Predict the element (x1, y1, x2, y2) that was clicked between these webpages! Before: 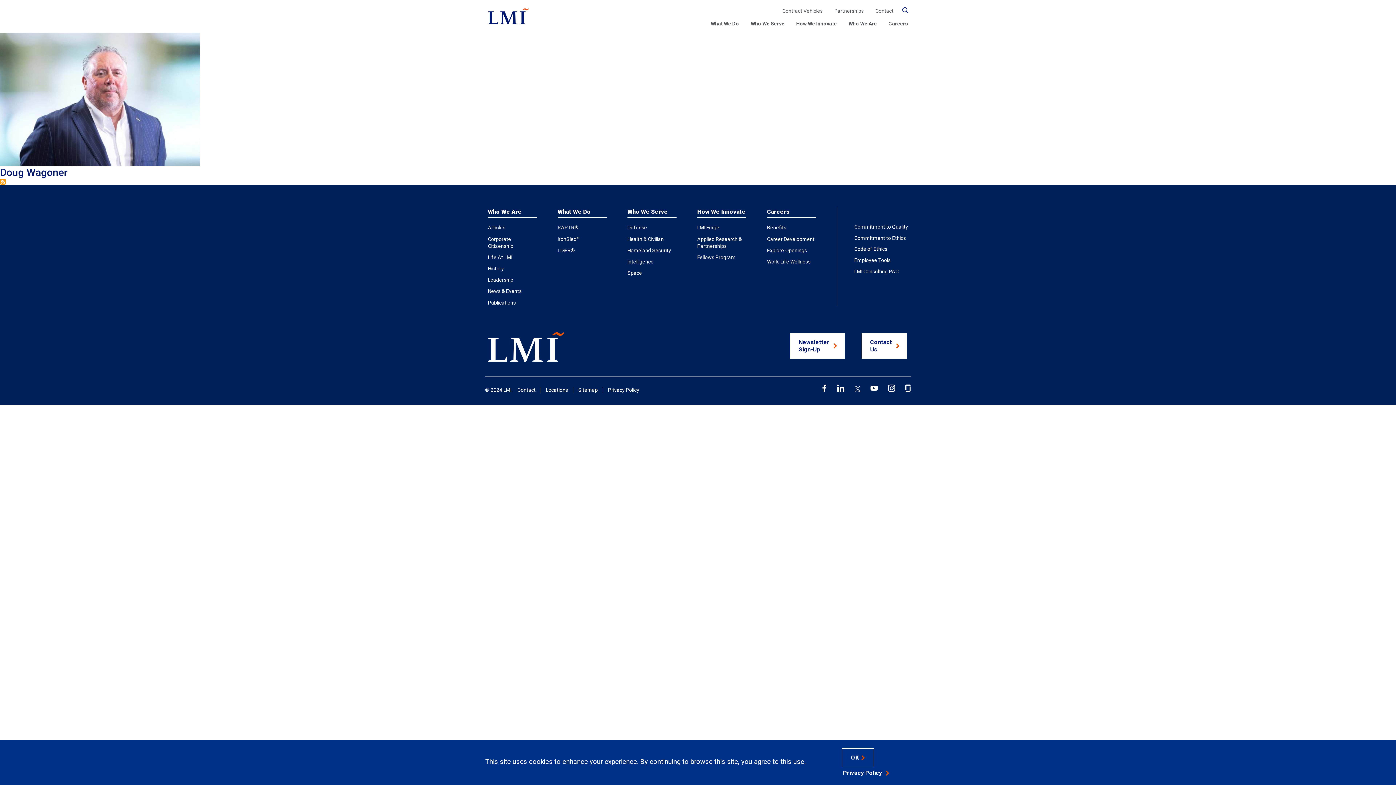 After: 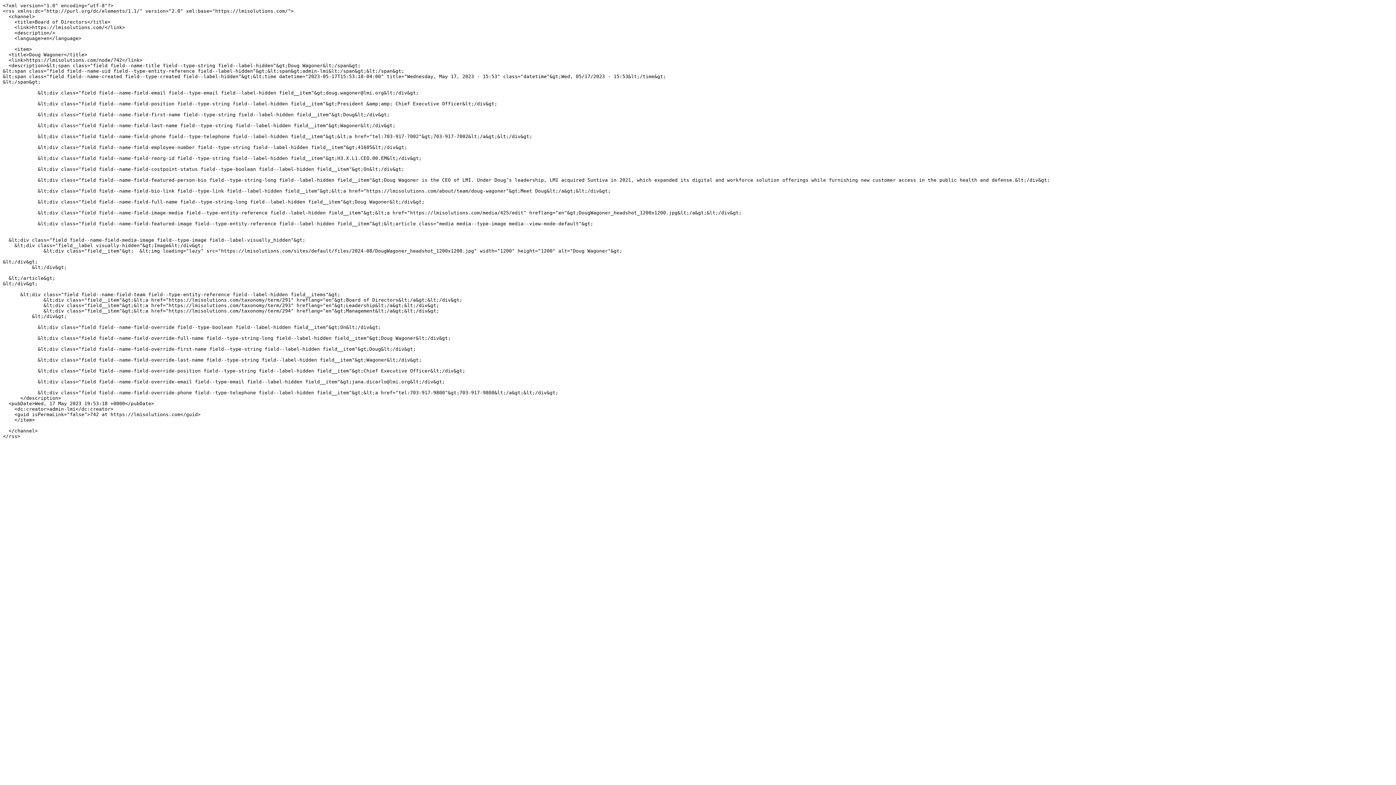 Action: label: Subscribe to Board of Directors bbox: (0, 178, 5, 184)